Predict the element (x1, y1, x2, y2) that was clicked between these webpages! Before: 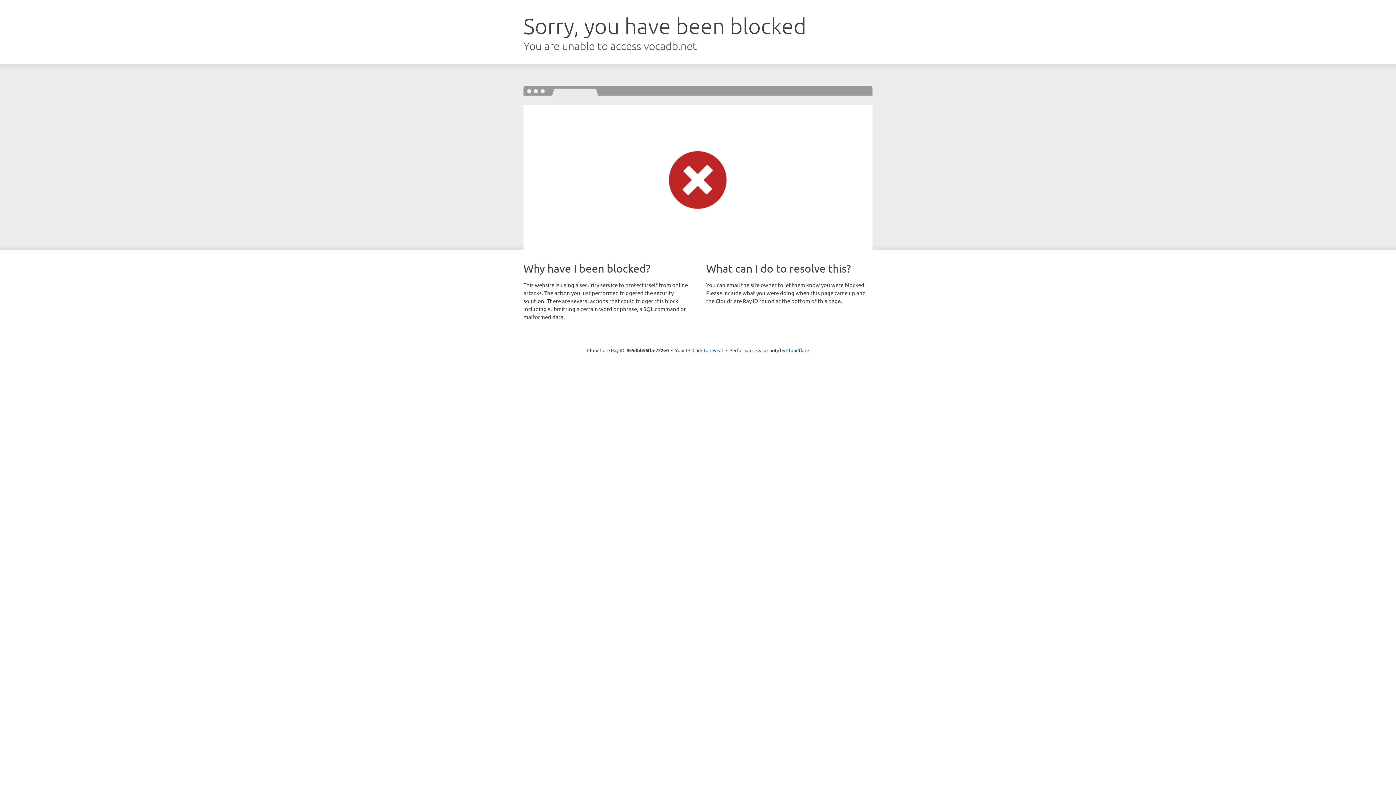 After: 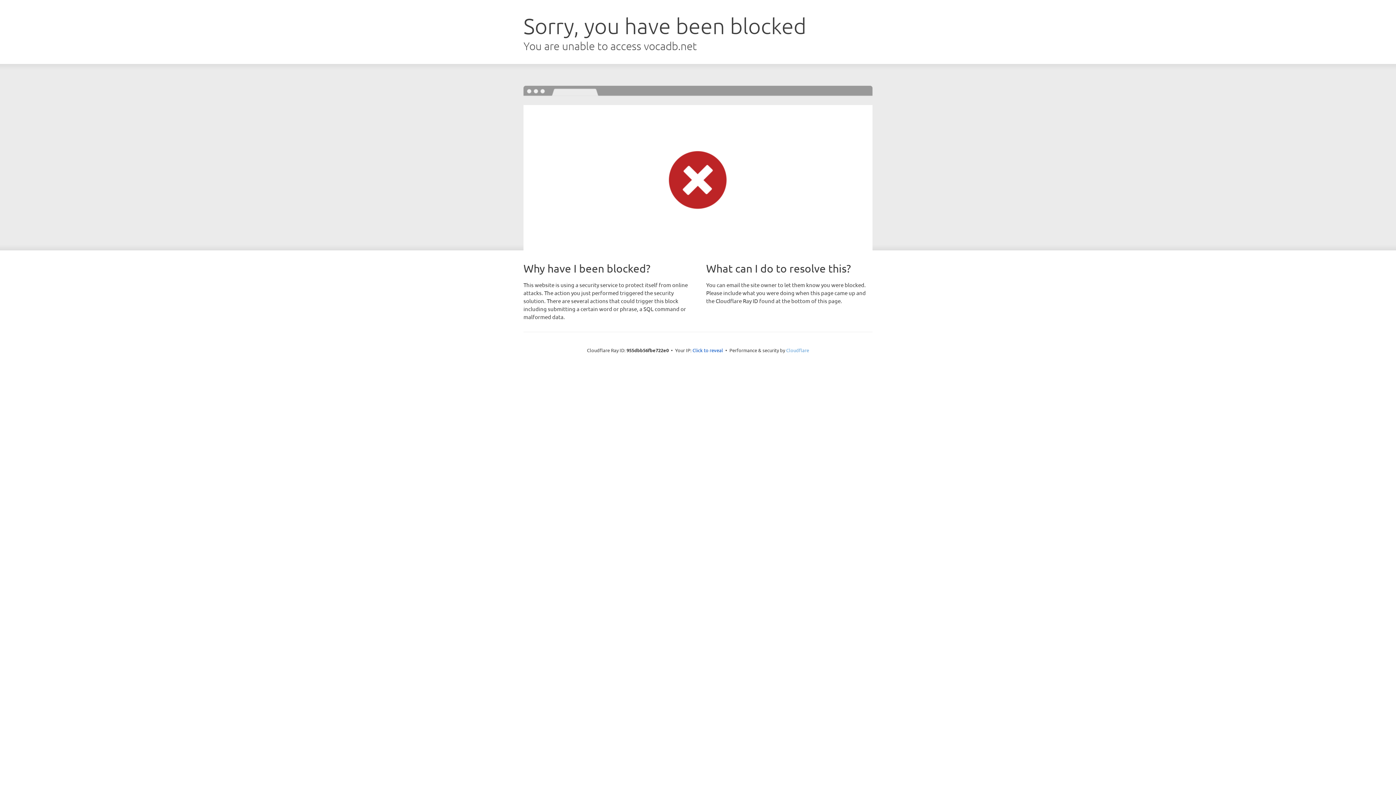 Action: label: Cloudflare bbox: (786, 347, 809, 353)